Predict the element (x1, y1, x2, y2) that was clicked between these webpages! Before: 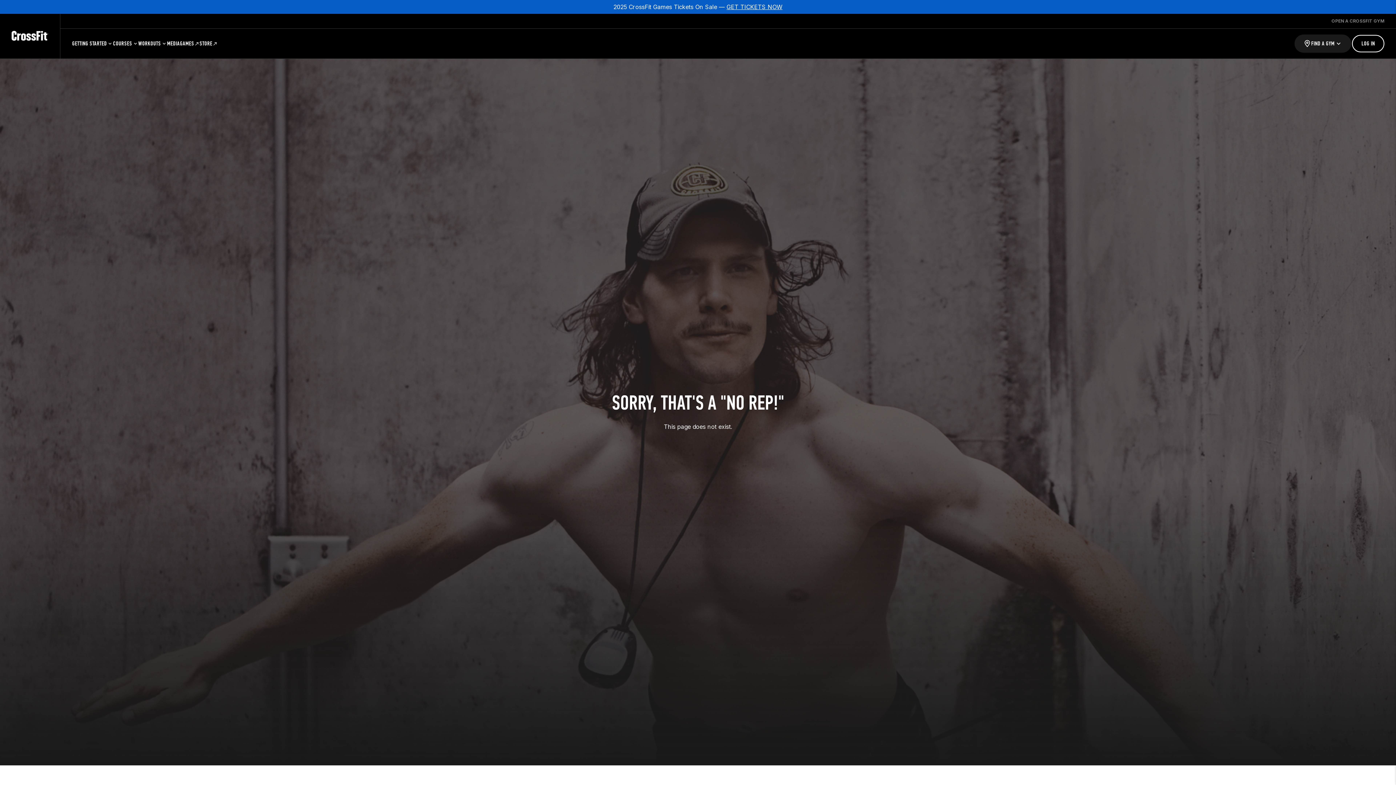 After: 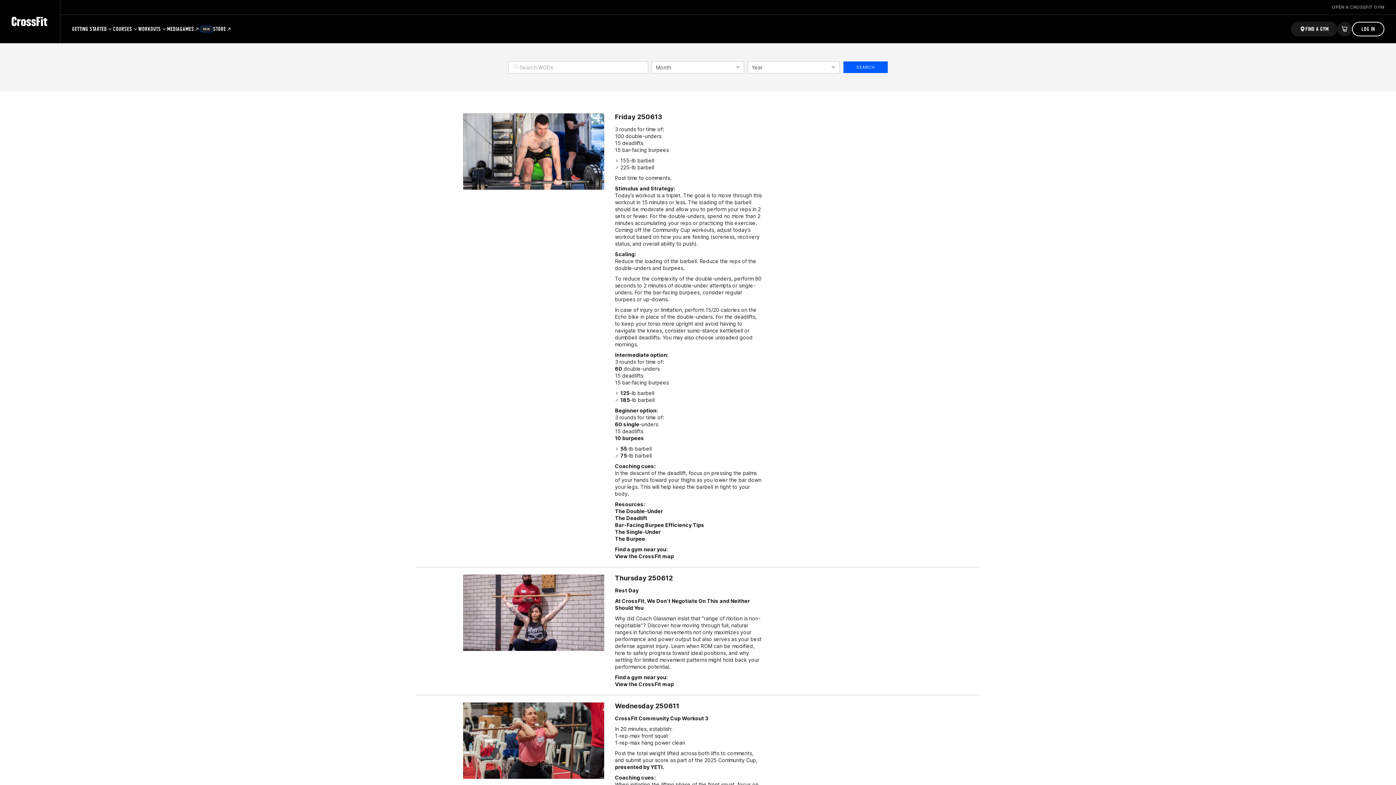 Action: bbox: (138, 28, 167, 58) label: WORKOUTS